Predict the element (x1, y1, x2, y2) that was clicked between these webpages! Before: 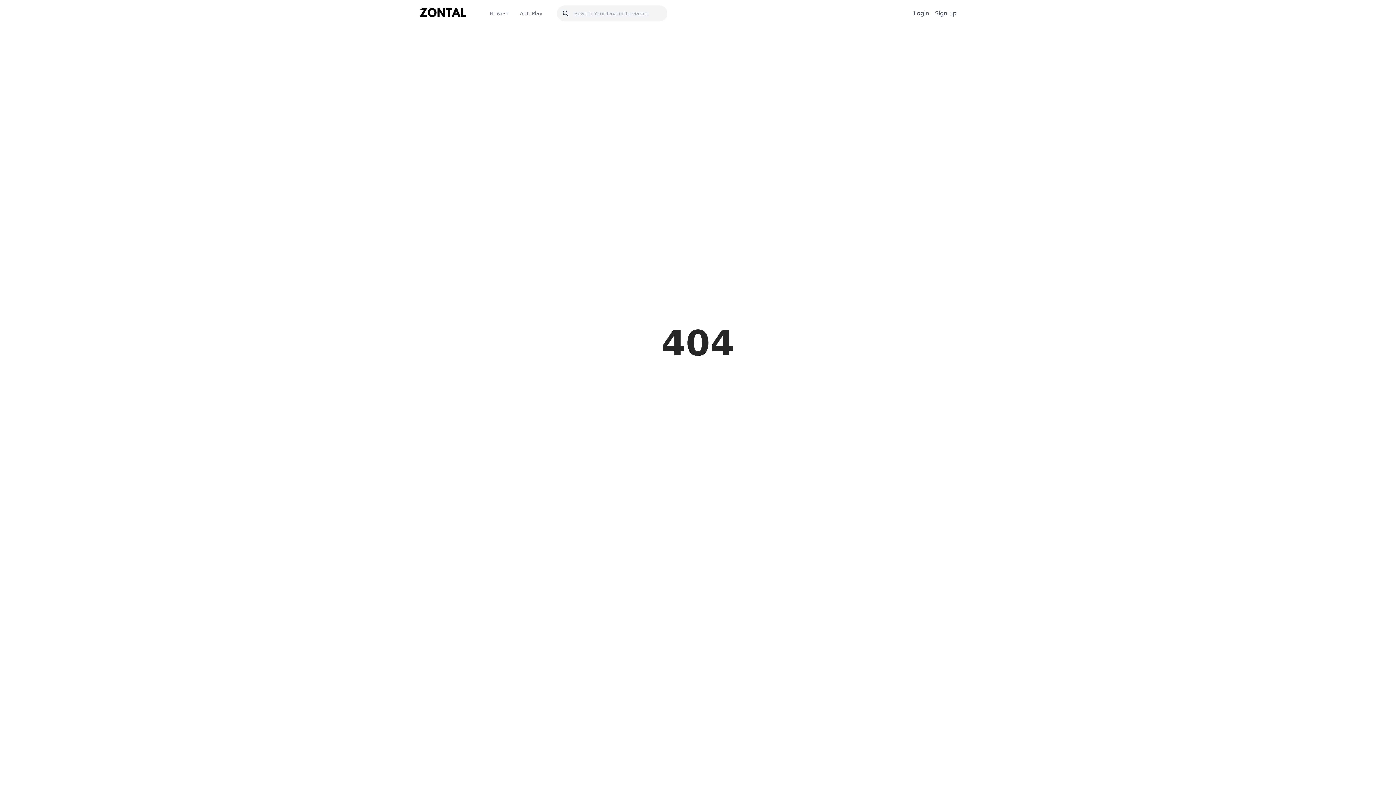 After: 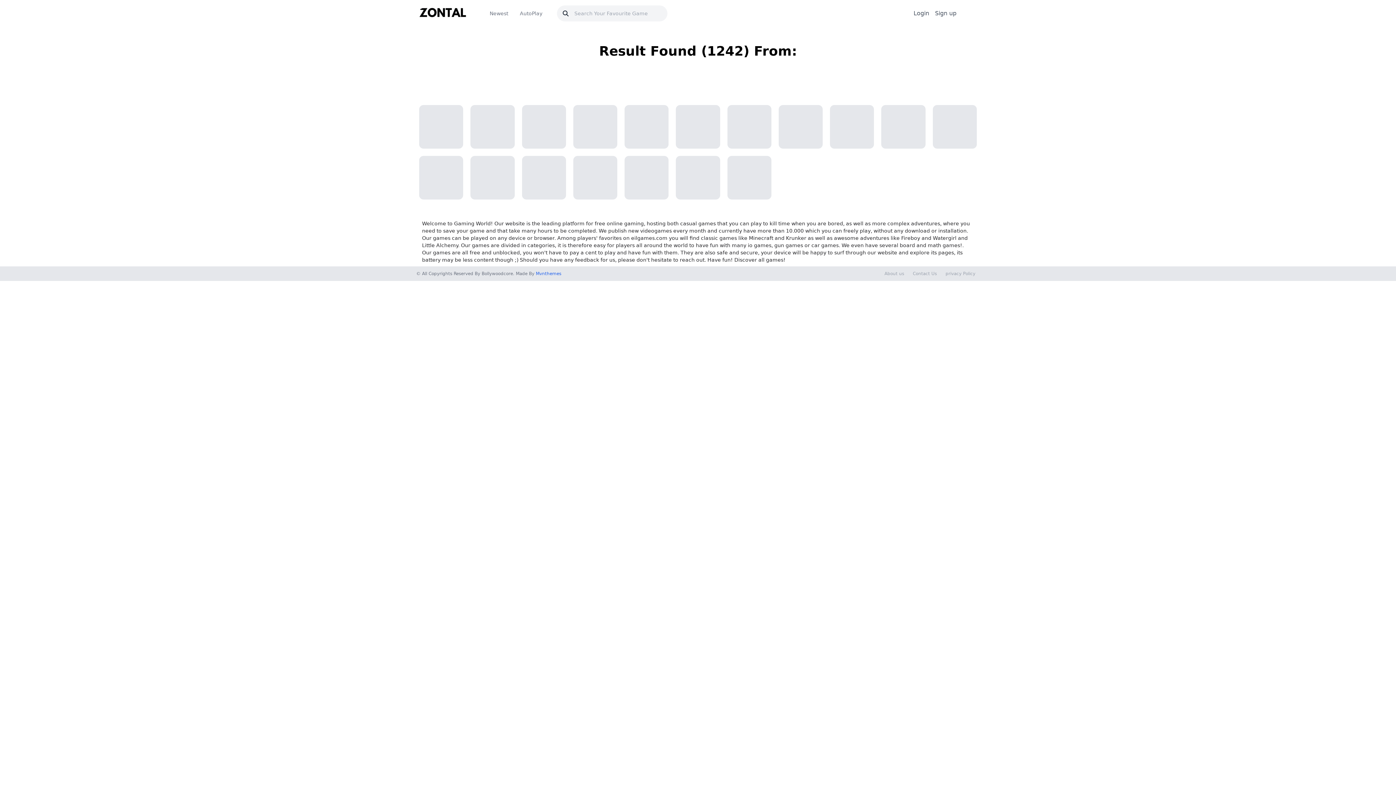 Action: bbox: (557, 9, 574, 16)